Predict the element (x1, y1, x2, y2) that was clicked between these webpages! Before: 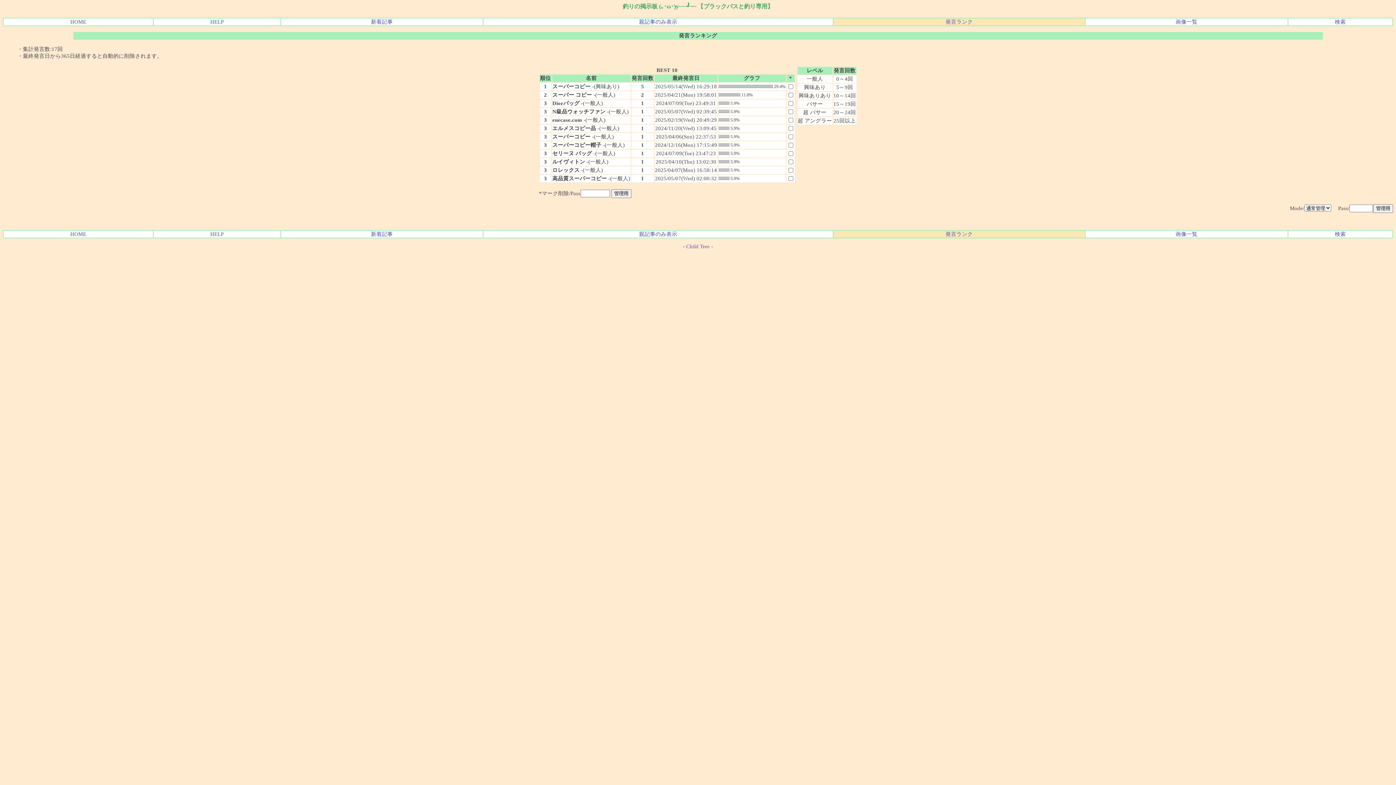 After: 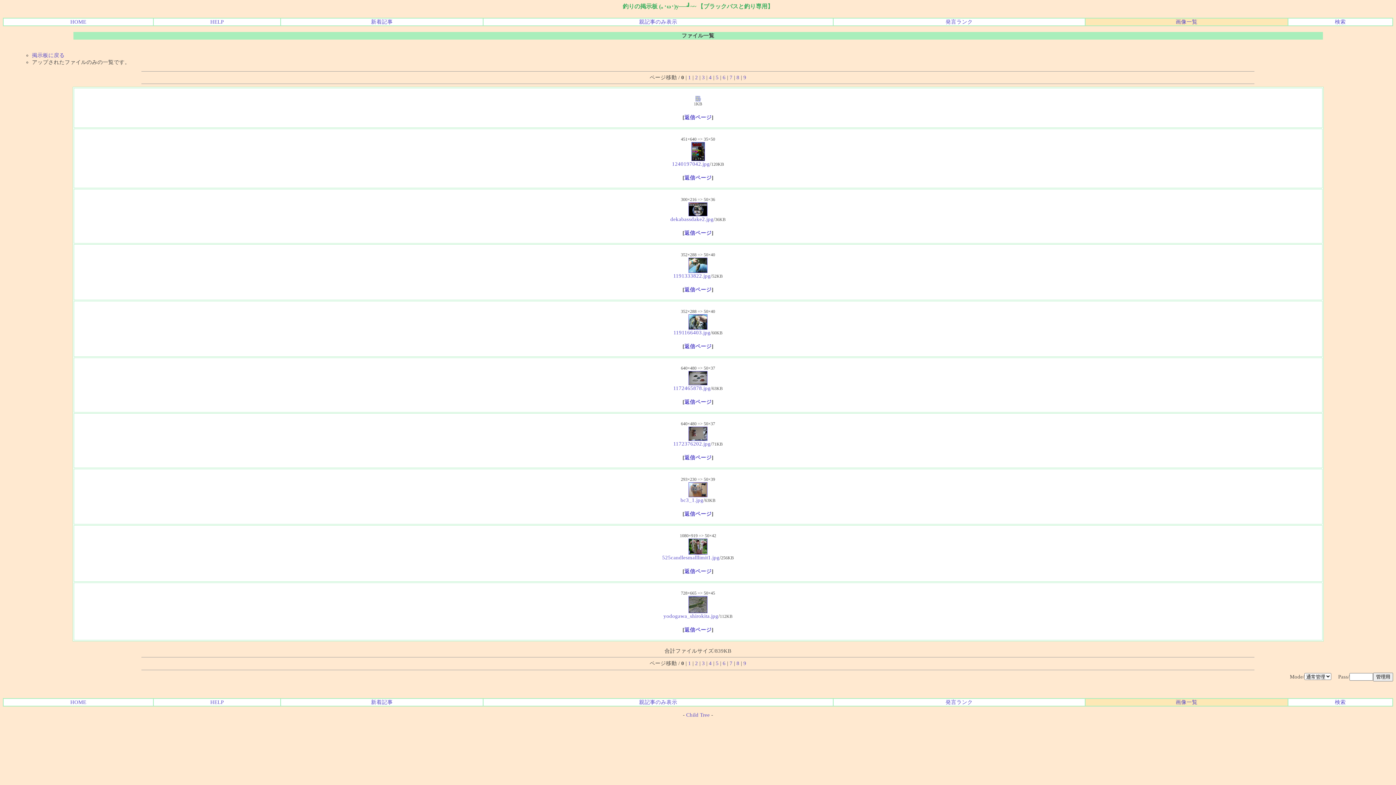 Action: label: 画像一覧 bbox: (1176, 18, 1197, 24)